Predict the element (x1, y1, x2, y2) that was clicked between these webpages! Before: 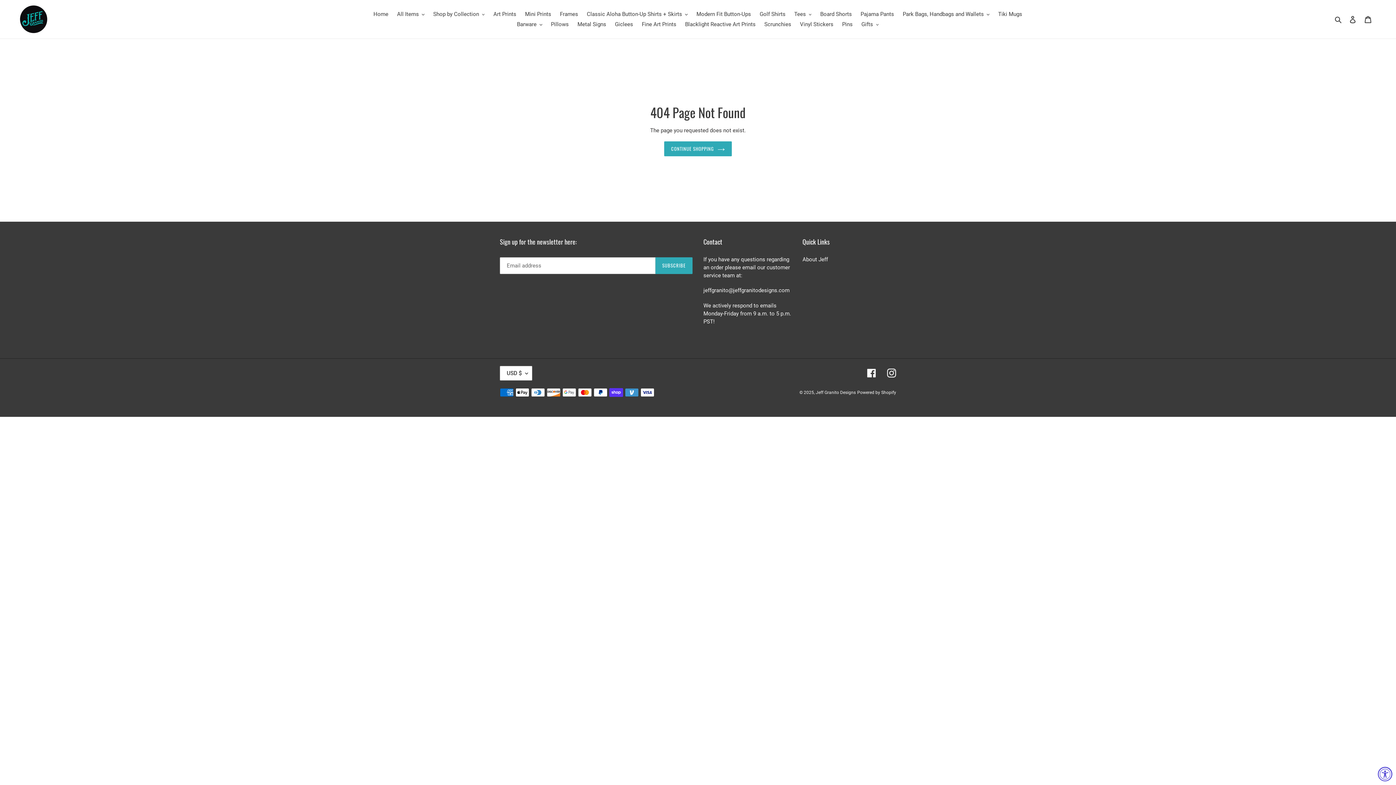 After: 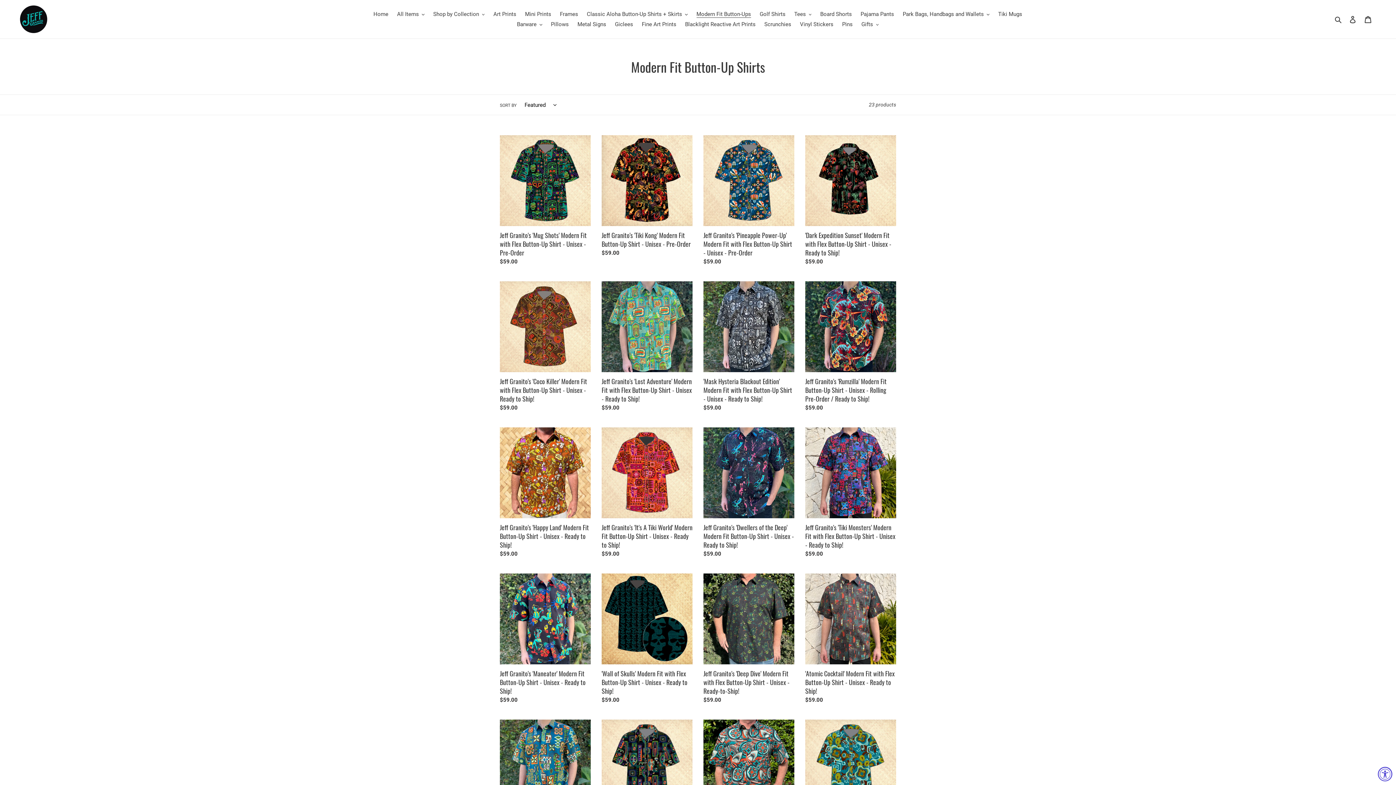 Action: label: Modern Fit Button-Ups bbox: (693, 9, 754, 19)